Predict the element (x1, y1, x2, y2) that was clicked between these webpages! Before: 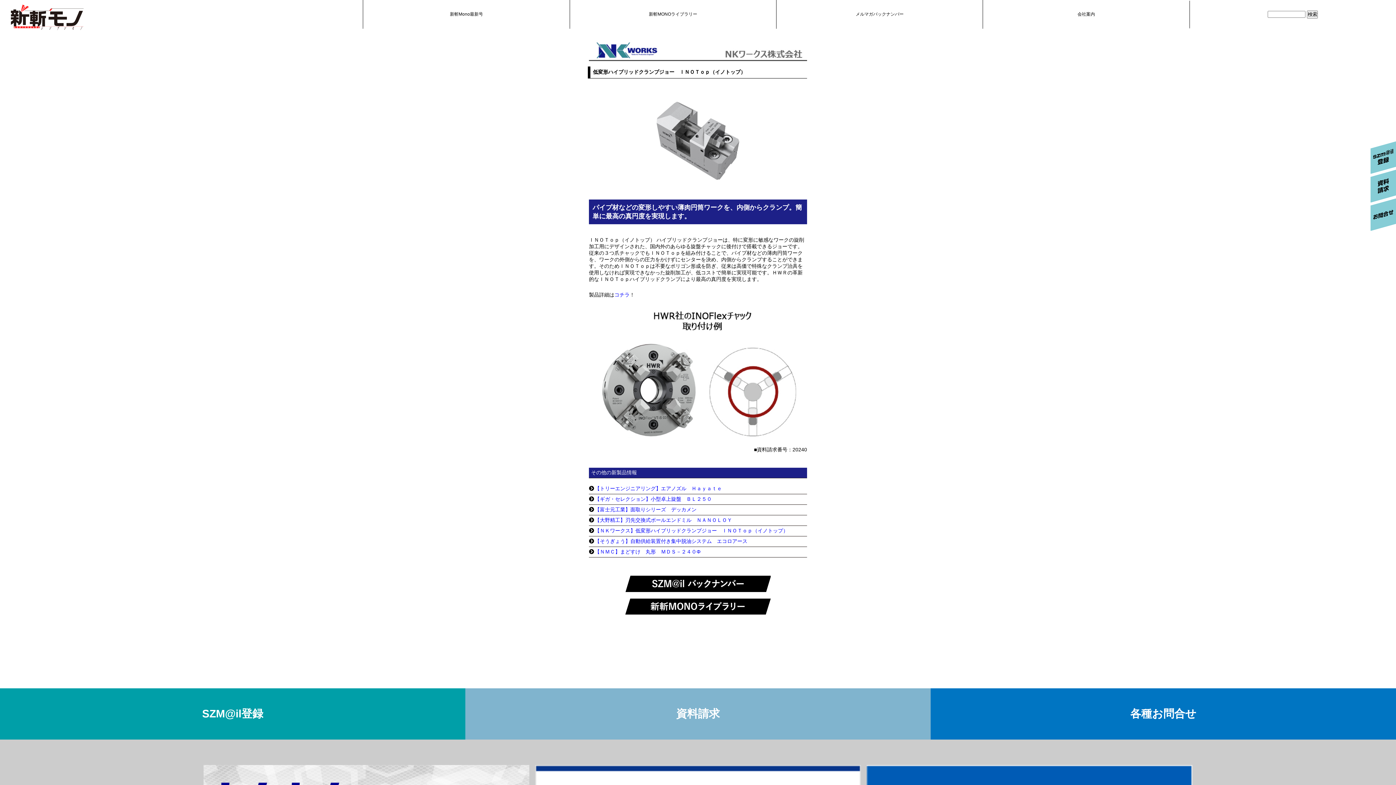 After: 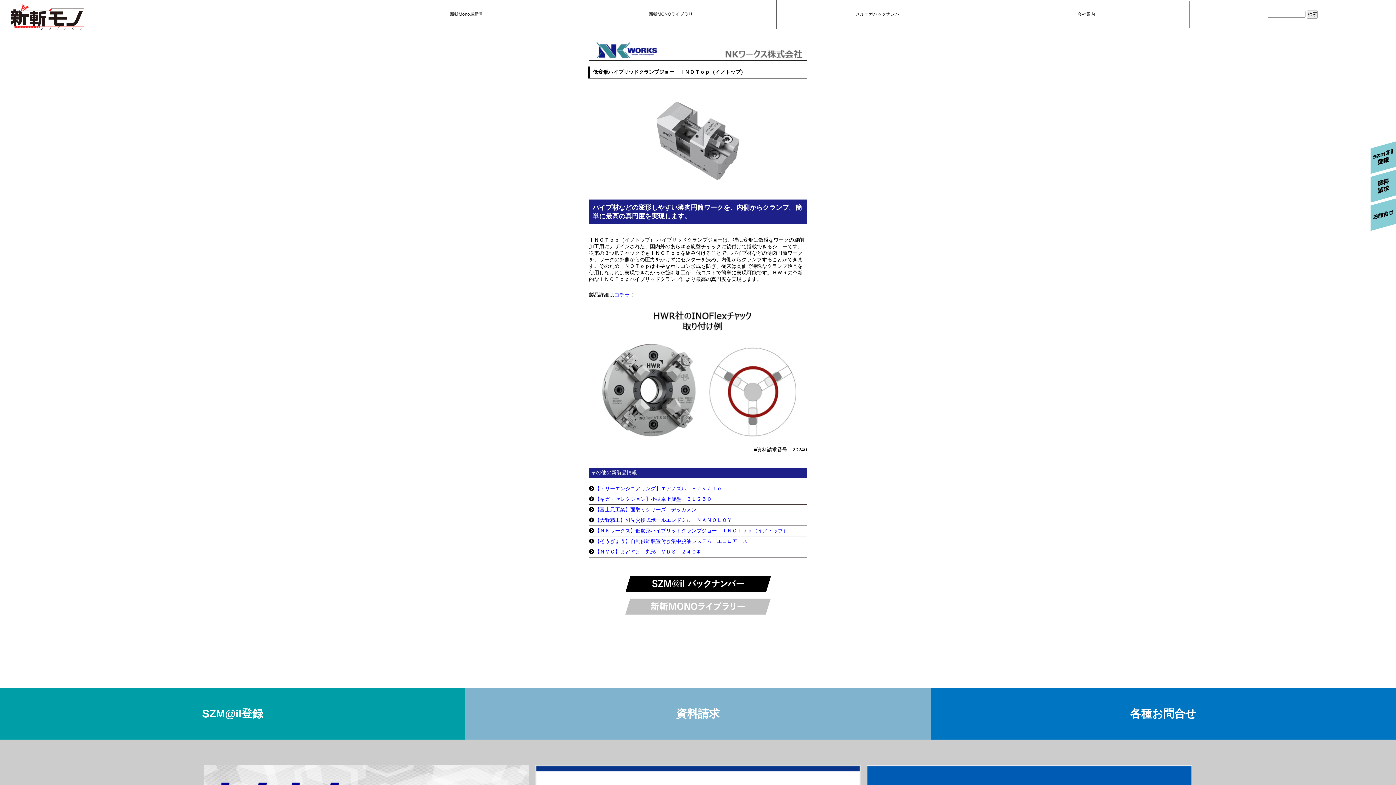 Action: bbox: (625, 610, 770, 616)